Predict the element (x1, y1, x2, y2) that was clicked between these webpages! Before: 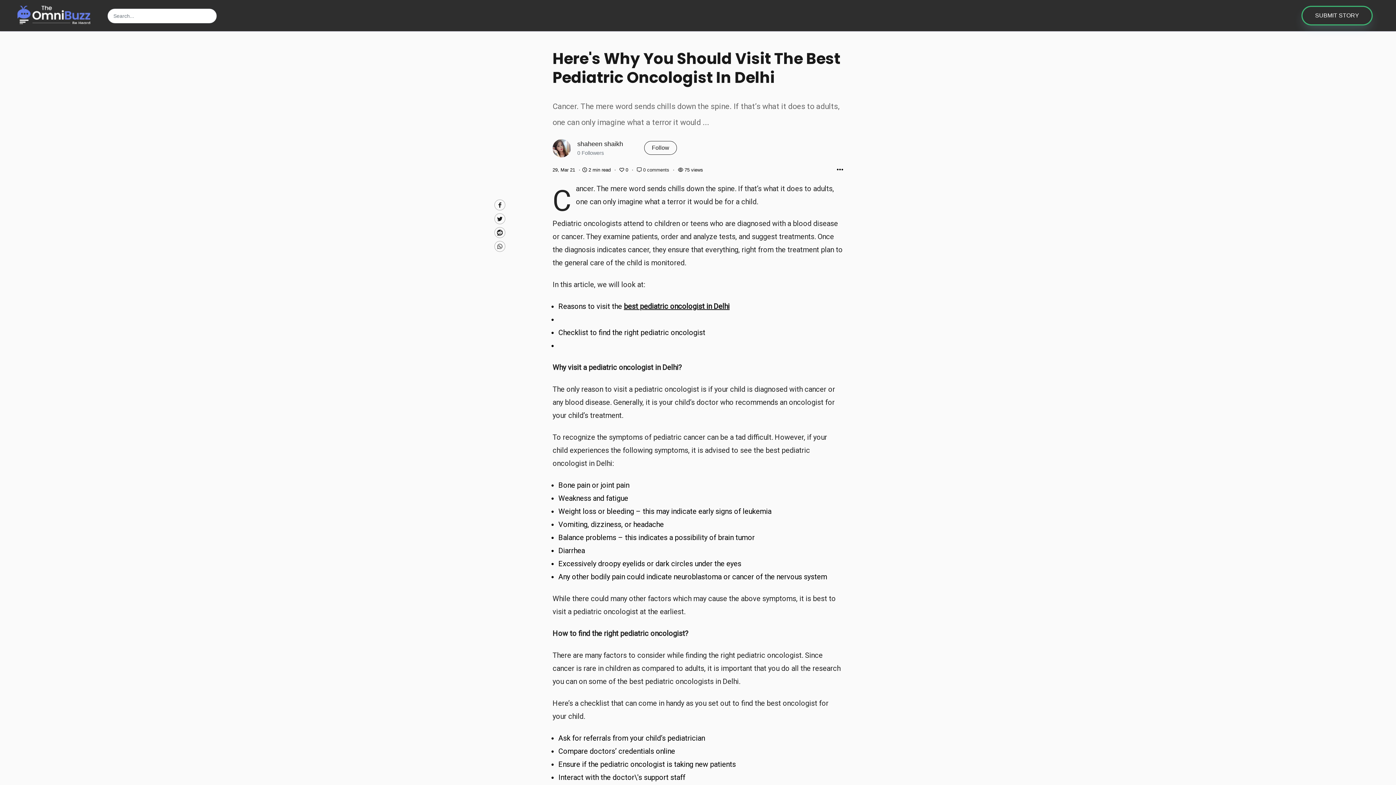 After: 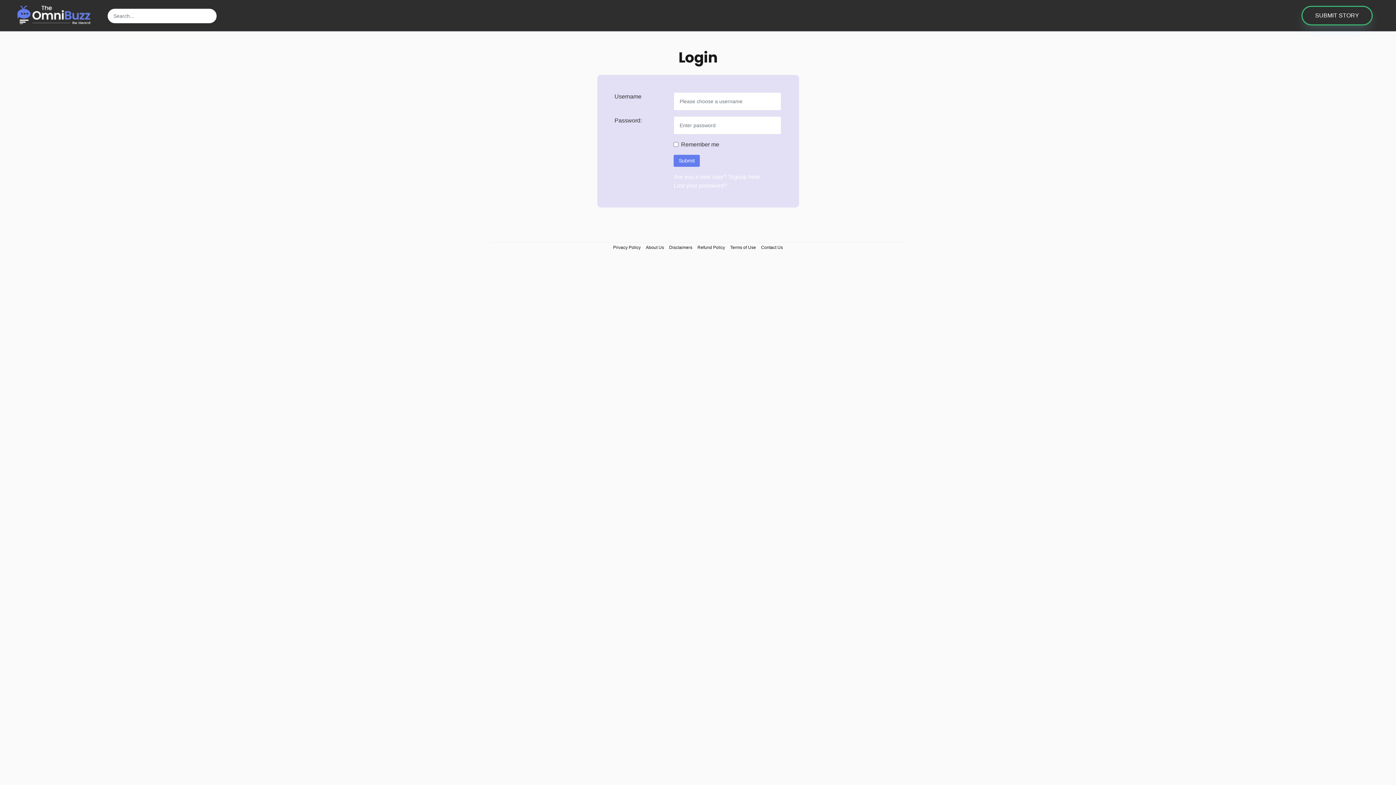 Action: bbox: (1301, 5, 1373, 25) label: SUBMIT STORY